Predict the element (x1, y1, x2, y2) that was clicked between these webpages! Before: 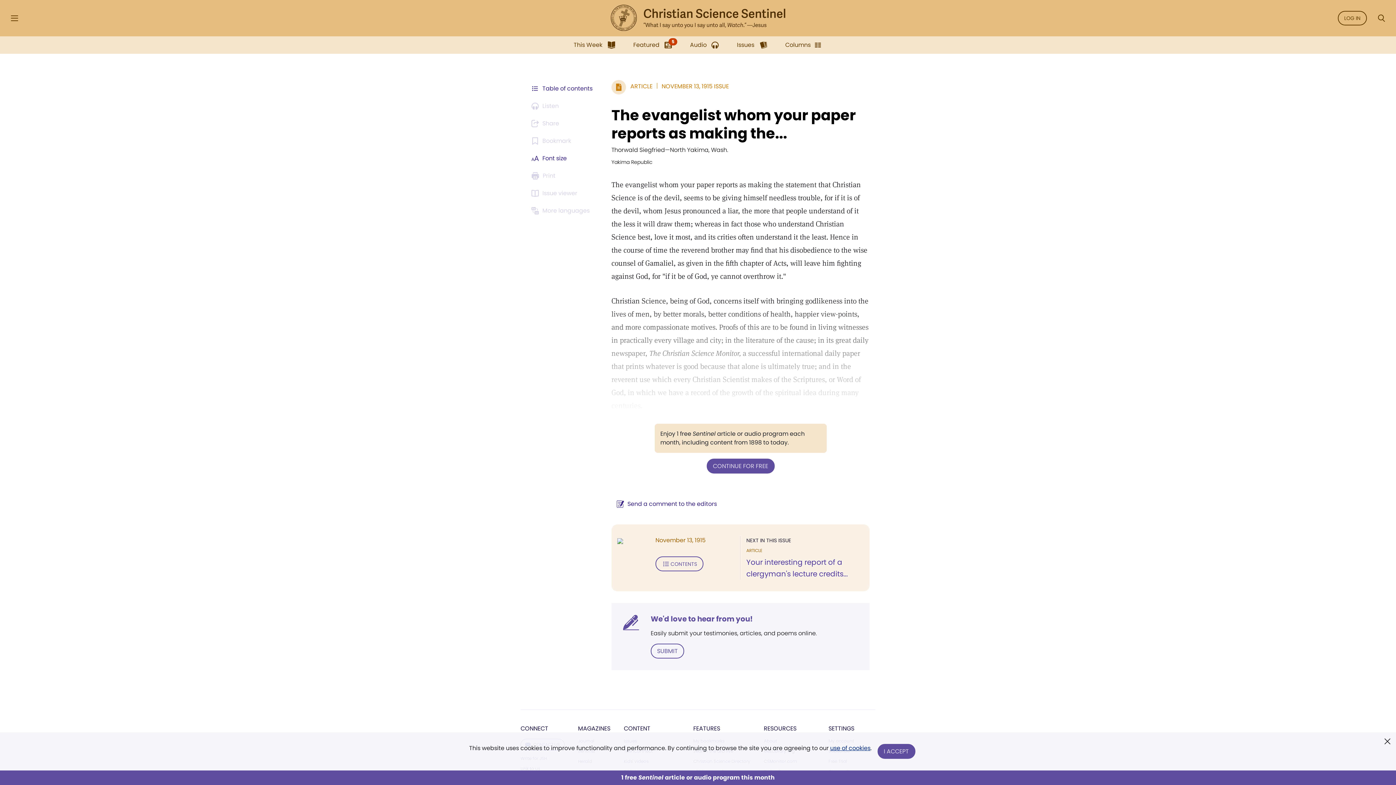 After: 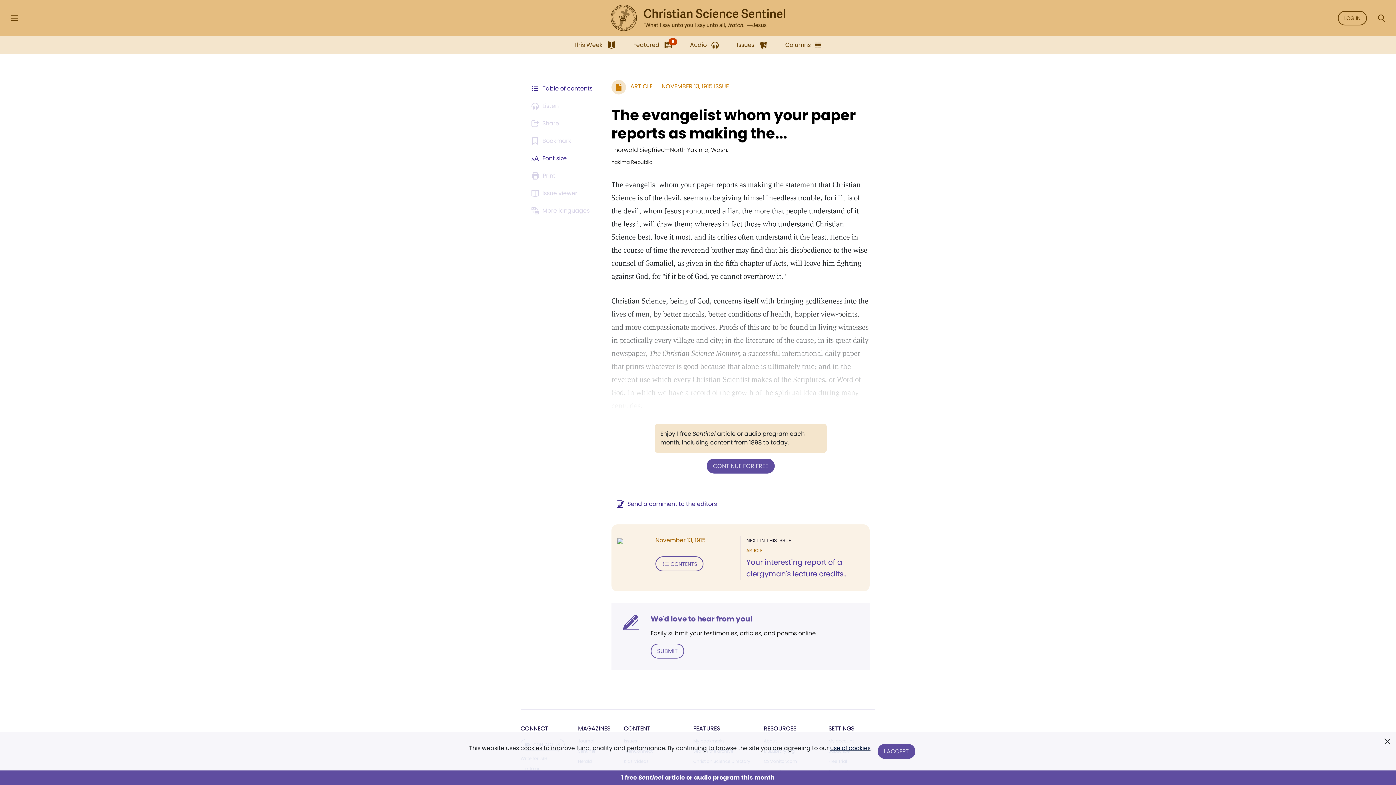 Action: label: use of cookies bbox: (830, 744, 870, 752)